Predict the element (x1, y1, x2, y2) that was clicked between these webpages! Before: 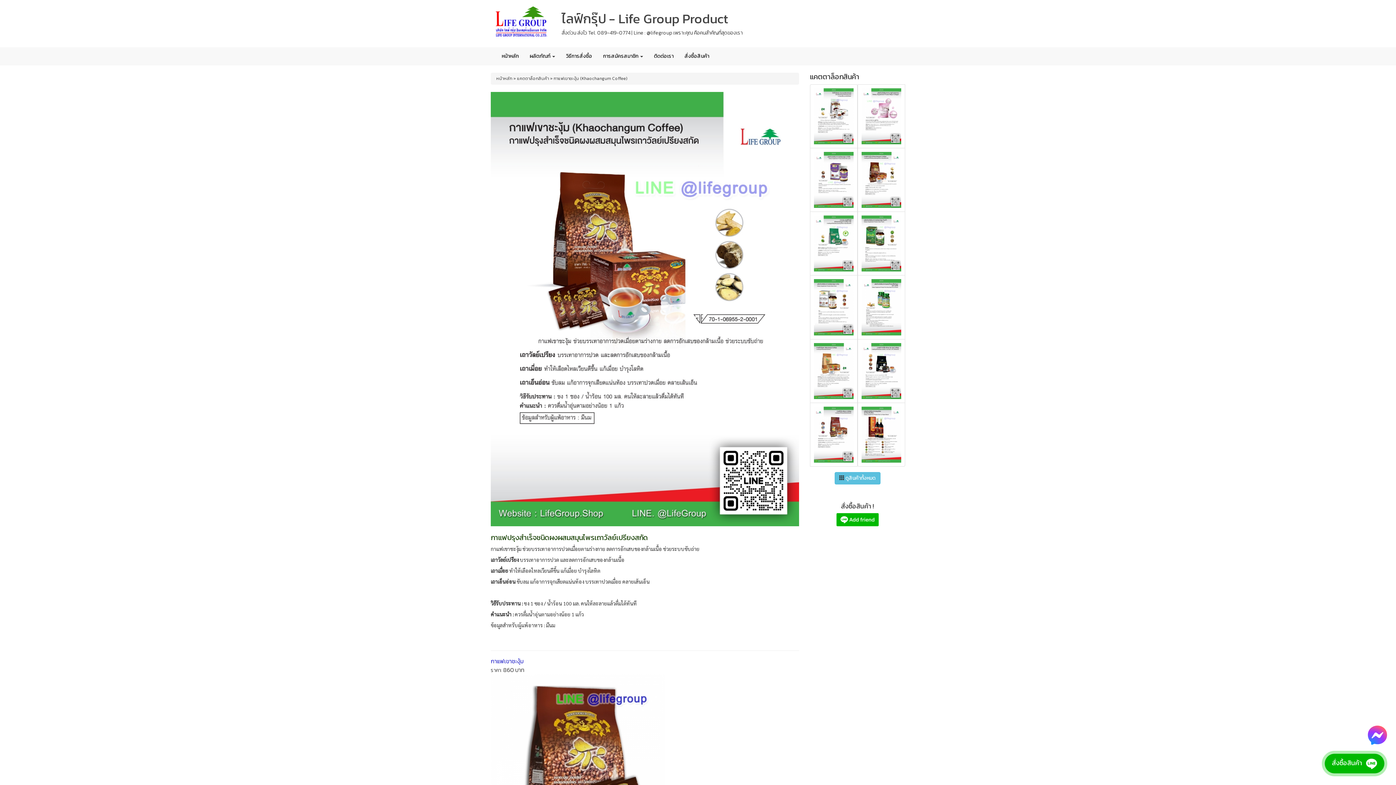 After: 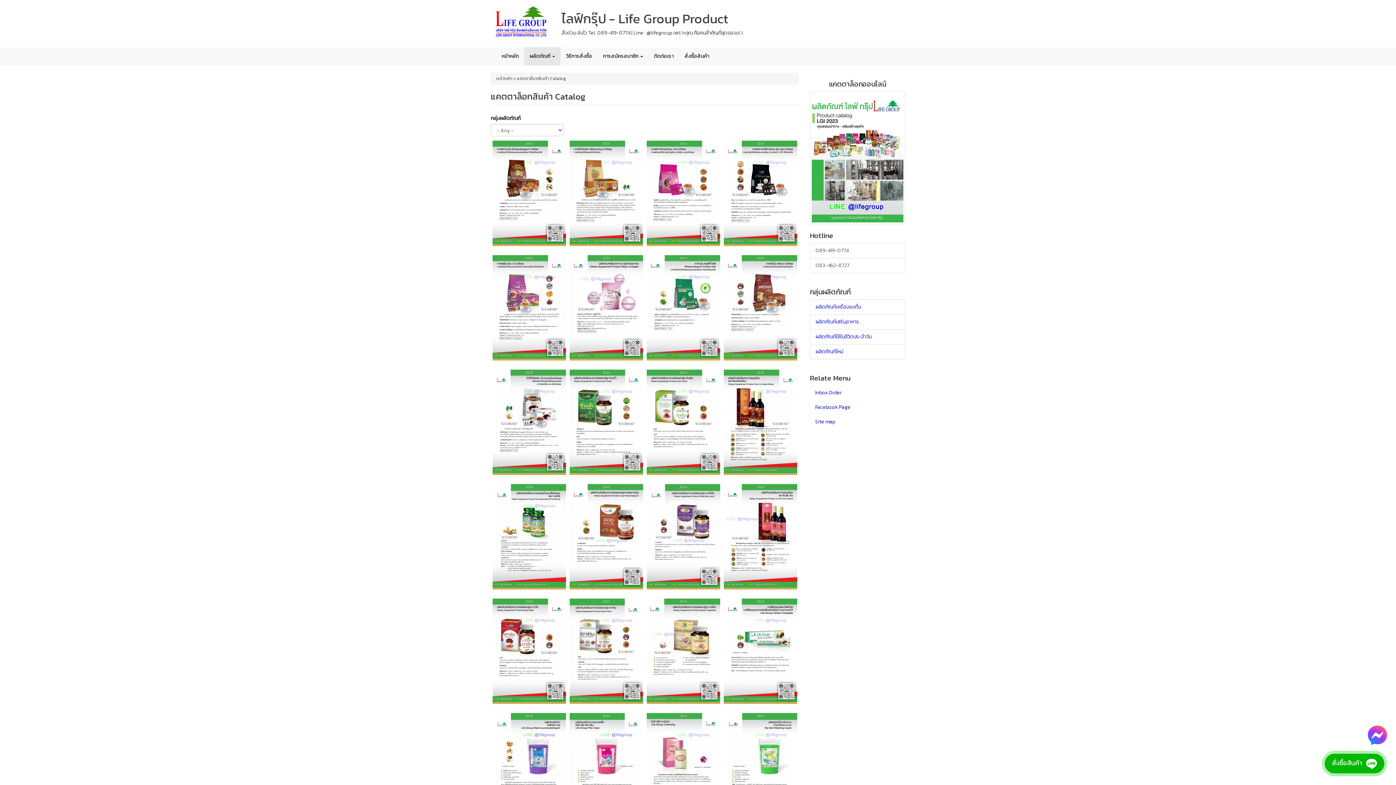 Action: label:  ดูสินค้าทั้งหมด bbox: (834, 472, 880, 484)